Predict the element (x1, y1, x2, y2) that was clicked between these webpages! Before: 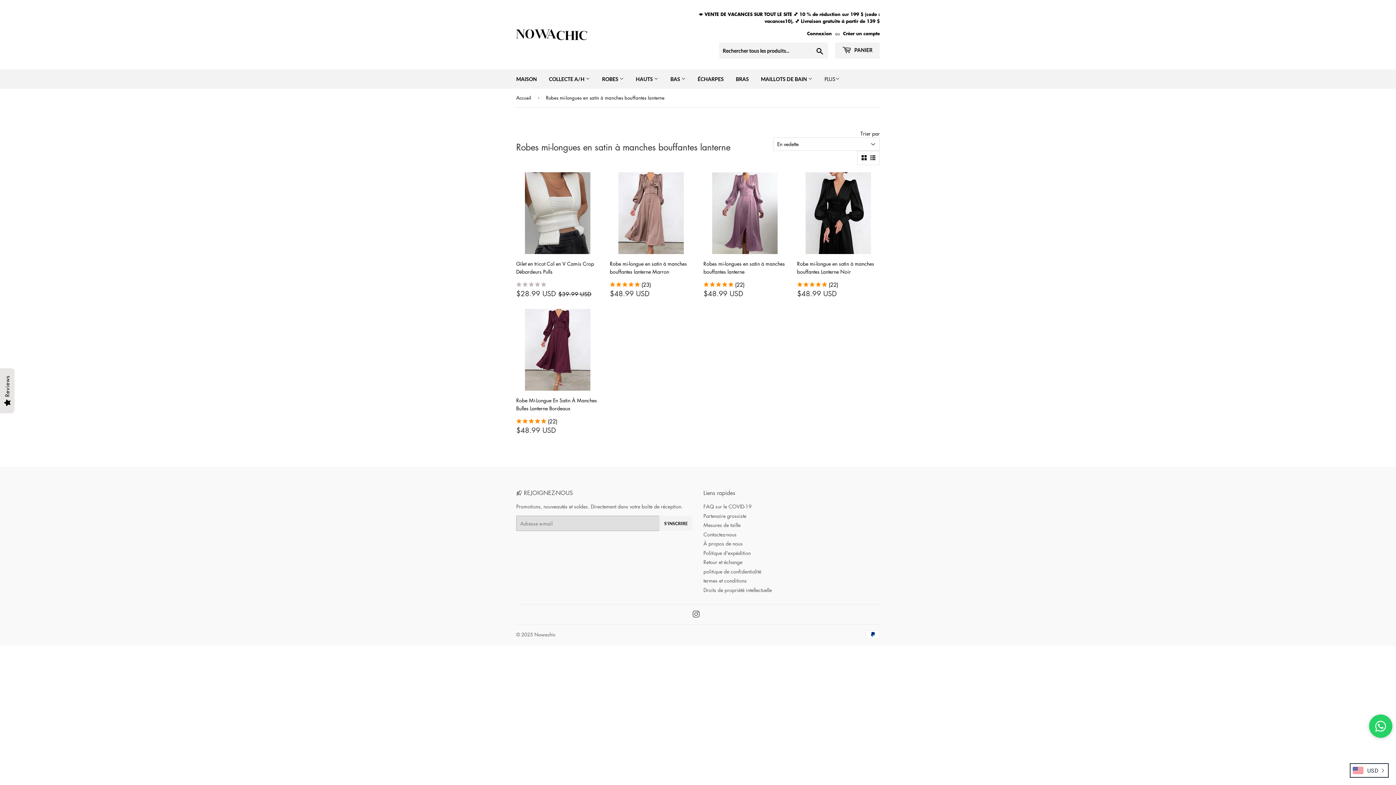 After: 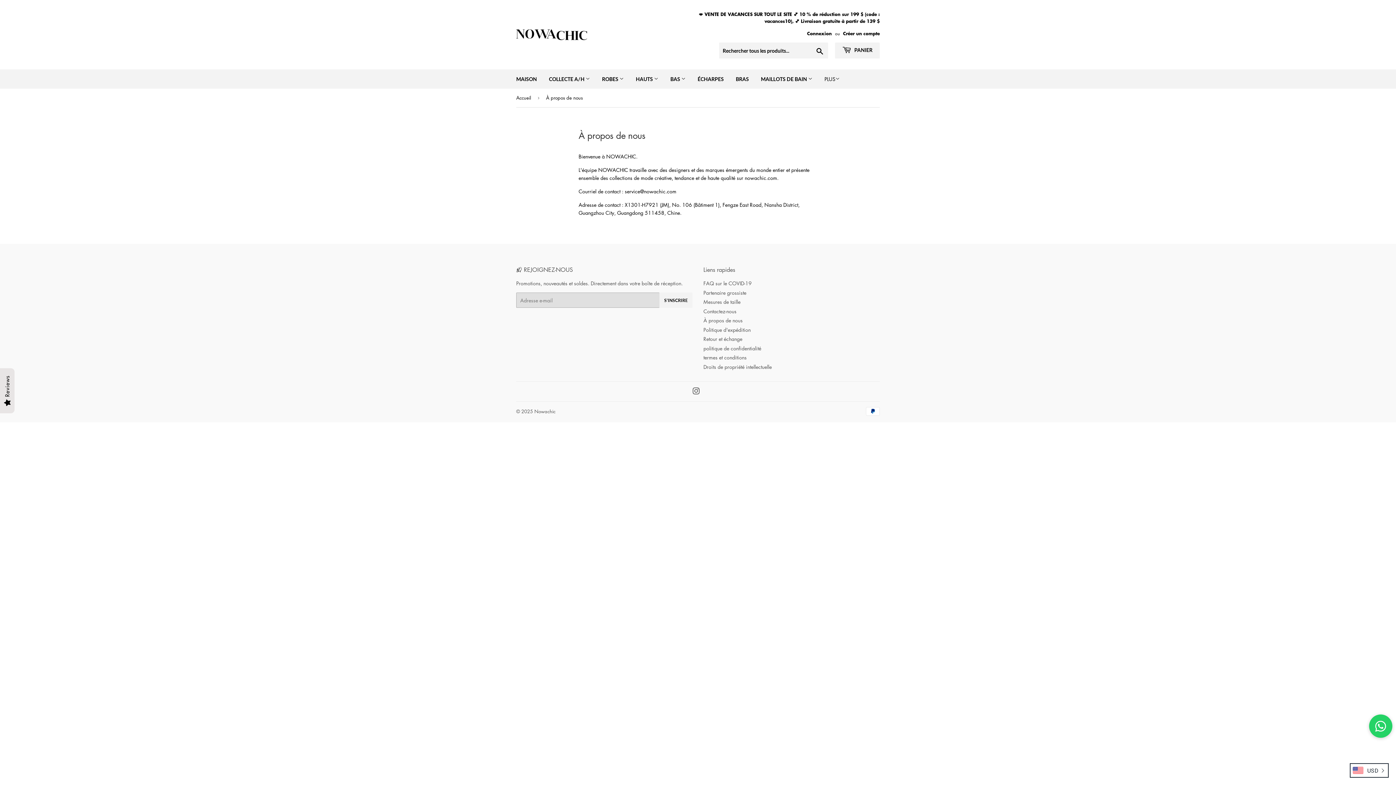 Action: bbox: (703, 540, 742, 547) label: À propos de nous